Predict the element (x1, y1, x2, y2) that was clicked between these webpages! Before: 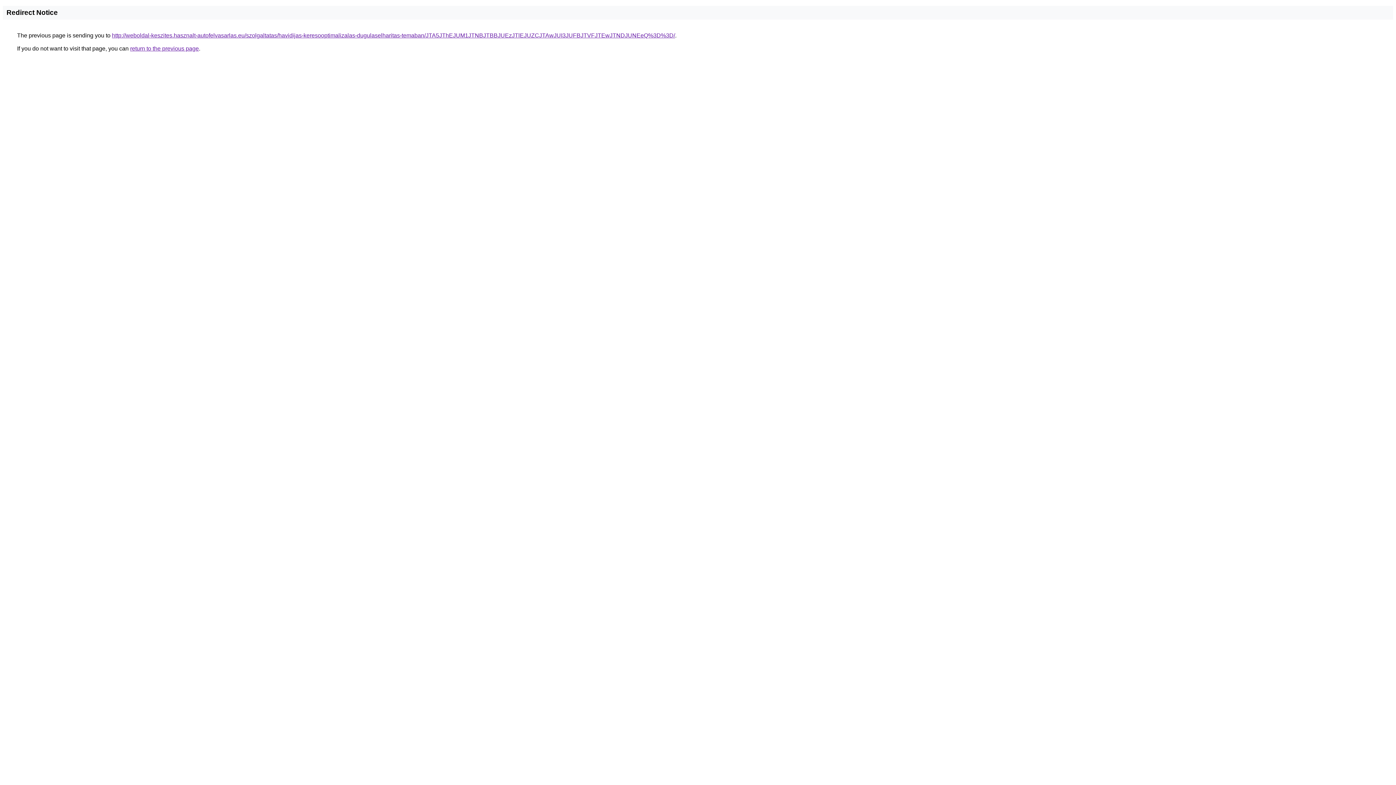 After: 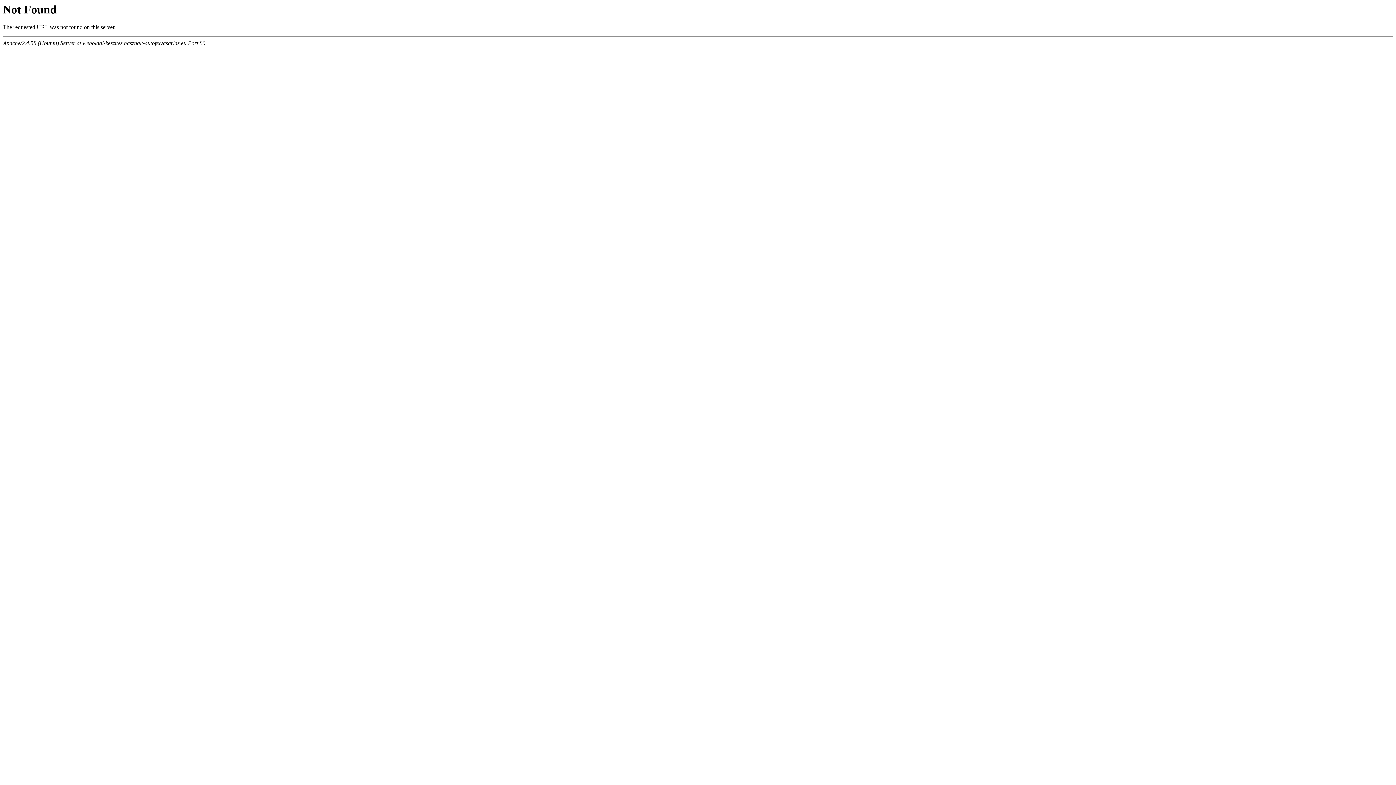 Action: label: http://weboldal-keszites.hasznalt-autofelvasarlas.eu/szolgaltatas/havidijas-keresooptimalizalas-dugulaselharitas-temaban/JTA5JThEJUM1JTNBJTBBJUEzJTlEJUZCJTAwJUI3JUFBJTVFJTEwJTNDJUNEeQ%3D%3D/ bbox: (112, 32, 675, 38)